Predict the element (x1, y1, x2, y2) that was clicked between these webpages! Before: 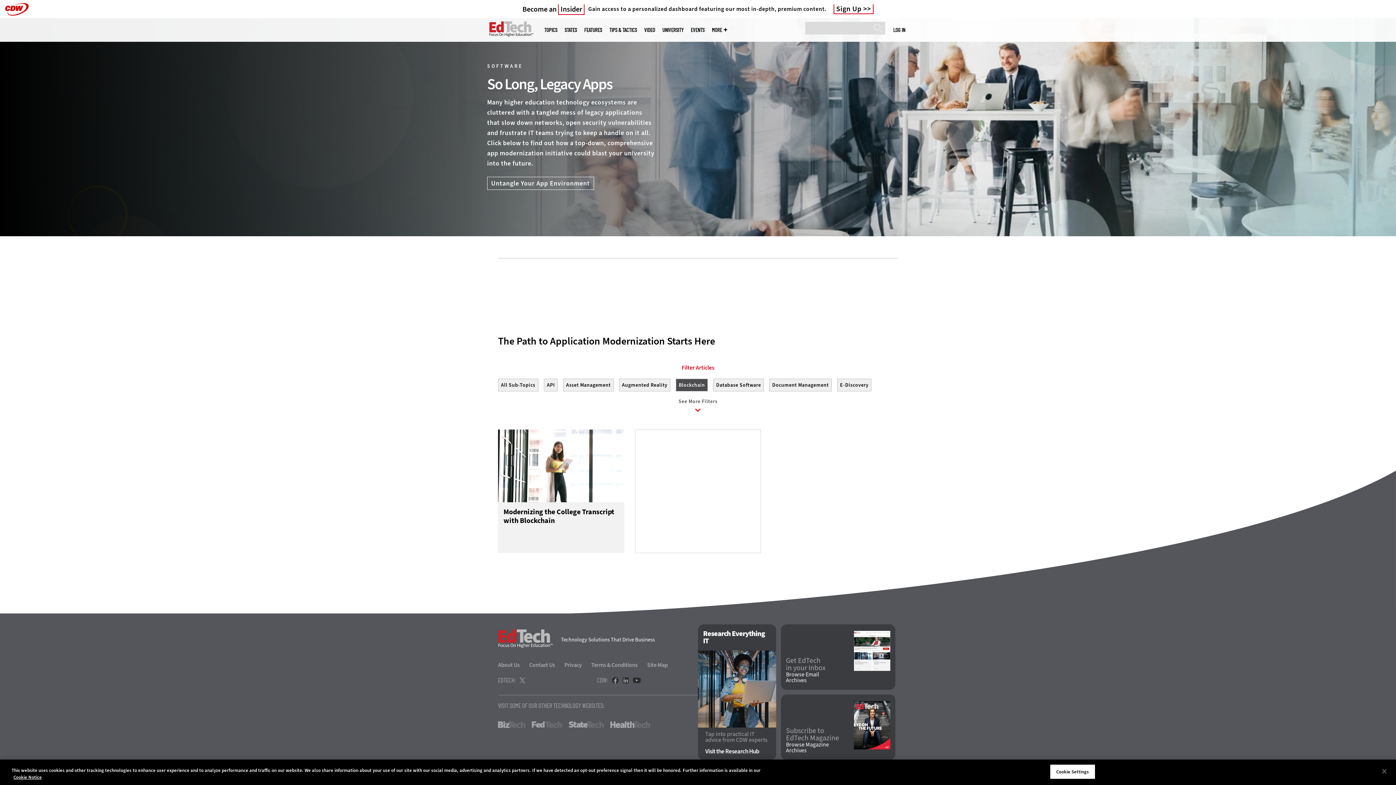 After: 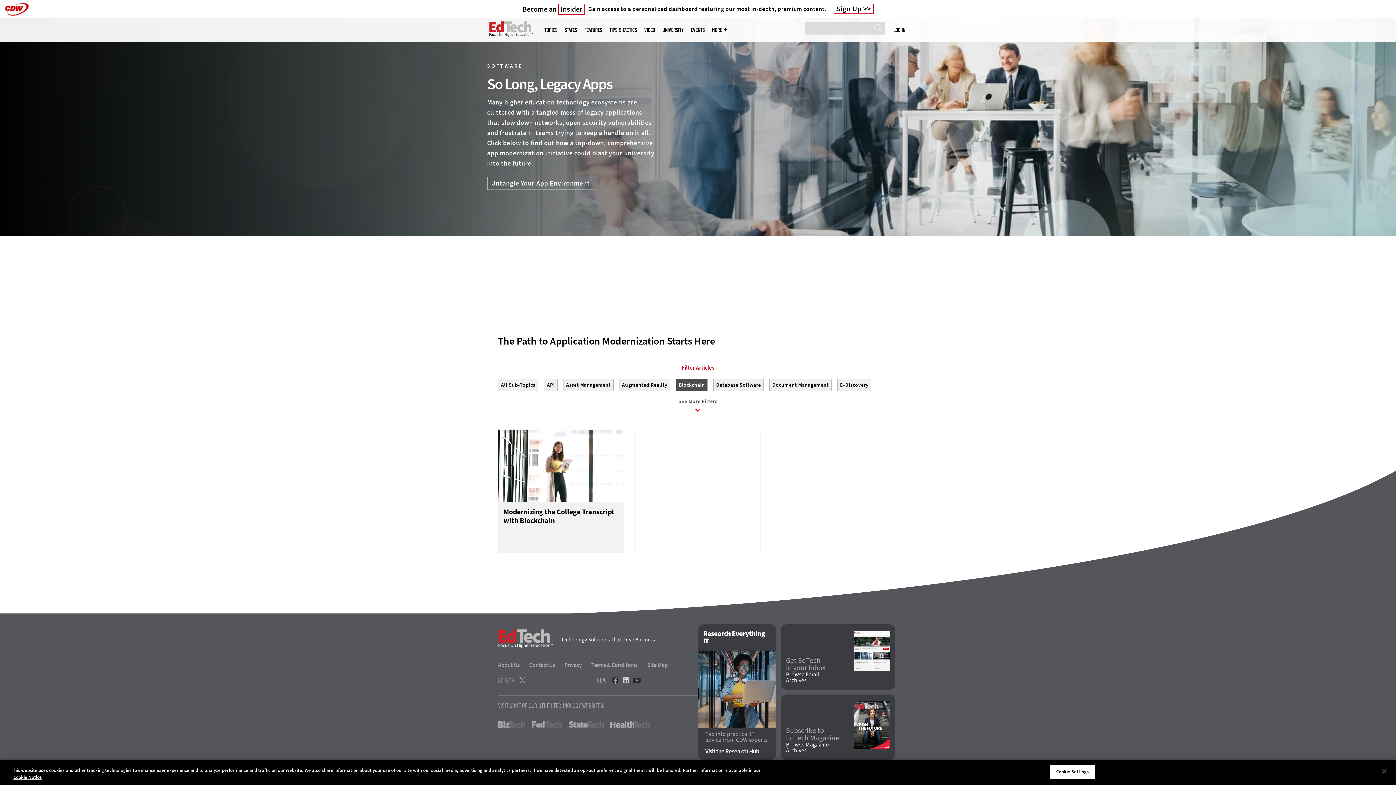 Action: bbox: (622, 677, 629, 684)